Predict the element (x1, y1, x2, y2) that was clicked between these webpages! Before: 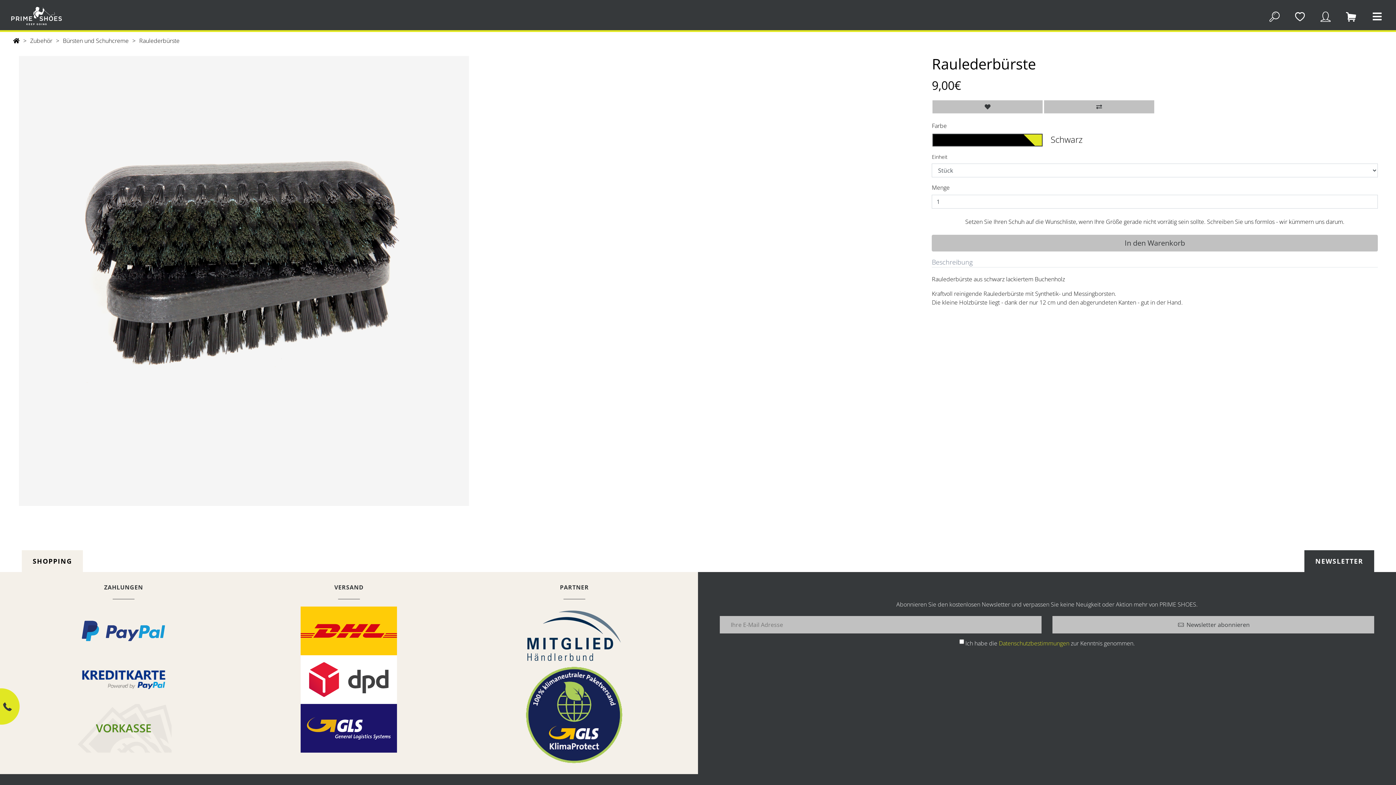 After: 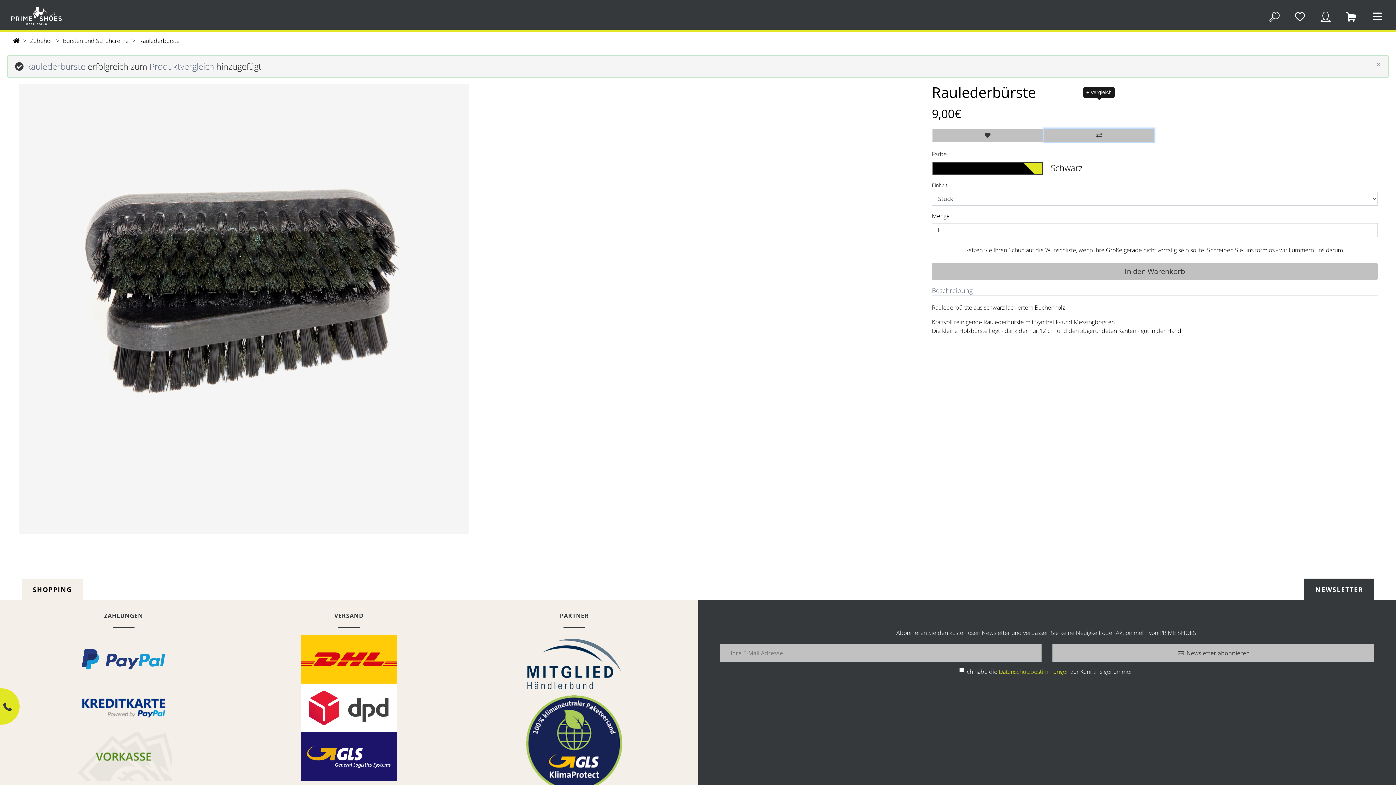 Action: bbox: (1044, 100, 1154, 113)